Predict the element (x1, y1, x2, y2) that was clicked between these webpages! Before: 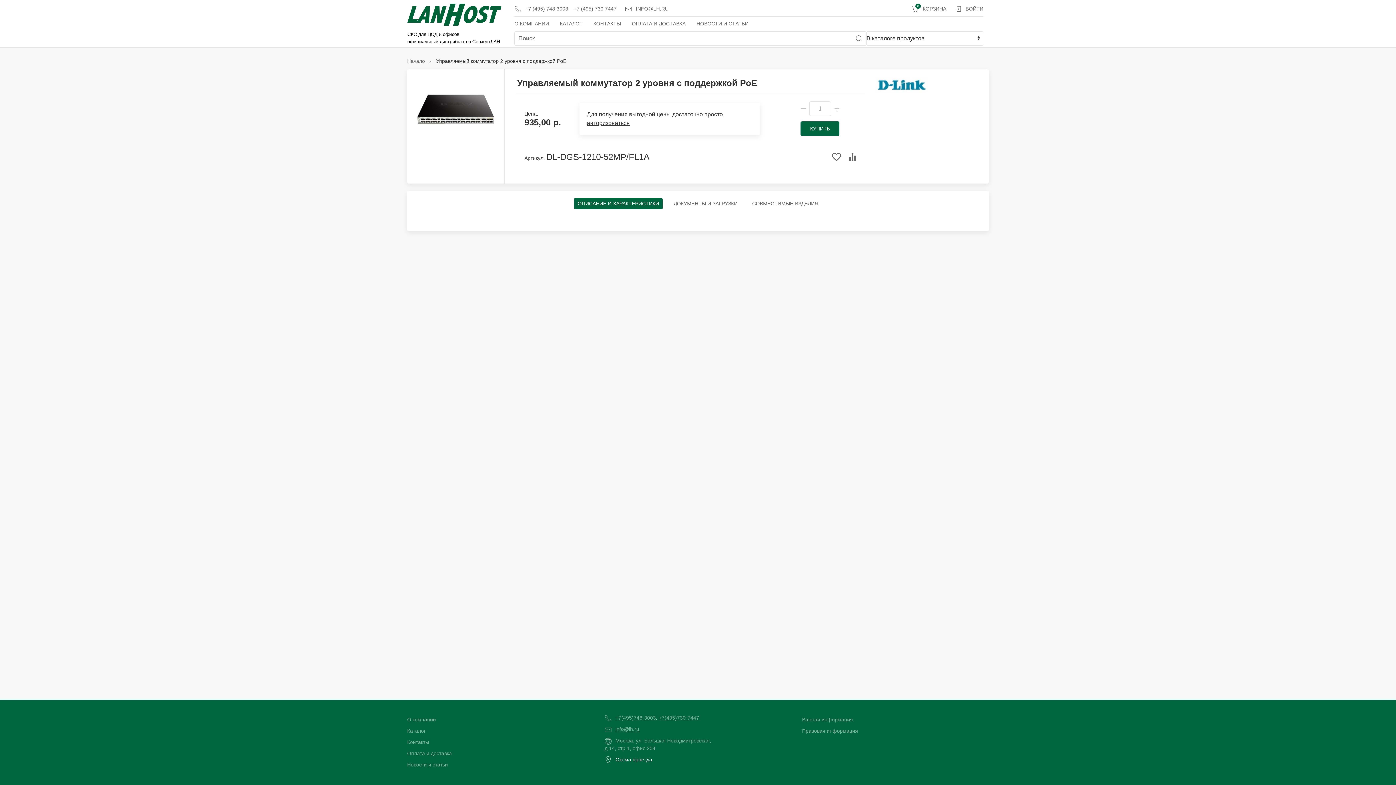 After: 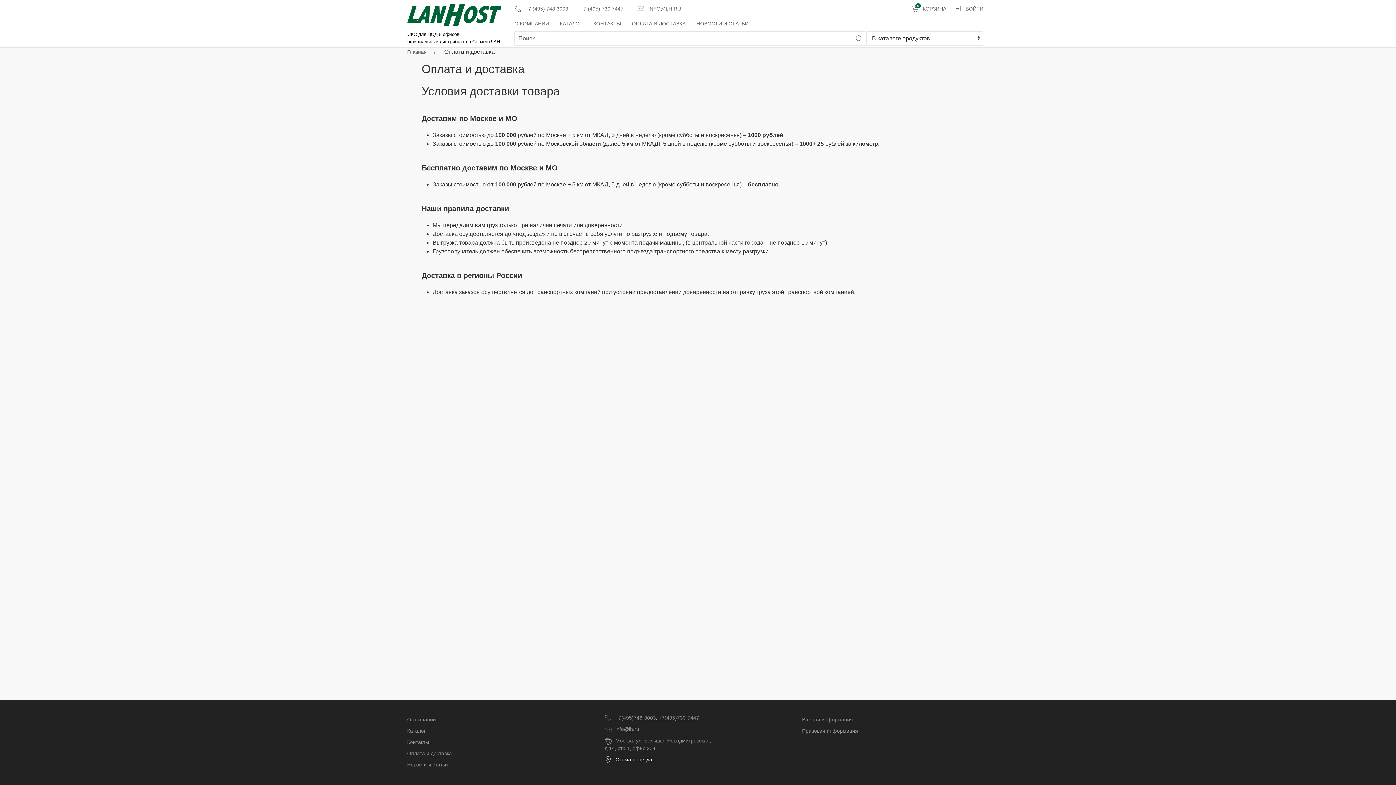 Action: bbox: (407, 748, 593, 759) label: Оплата и доставка